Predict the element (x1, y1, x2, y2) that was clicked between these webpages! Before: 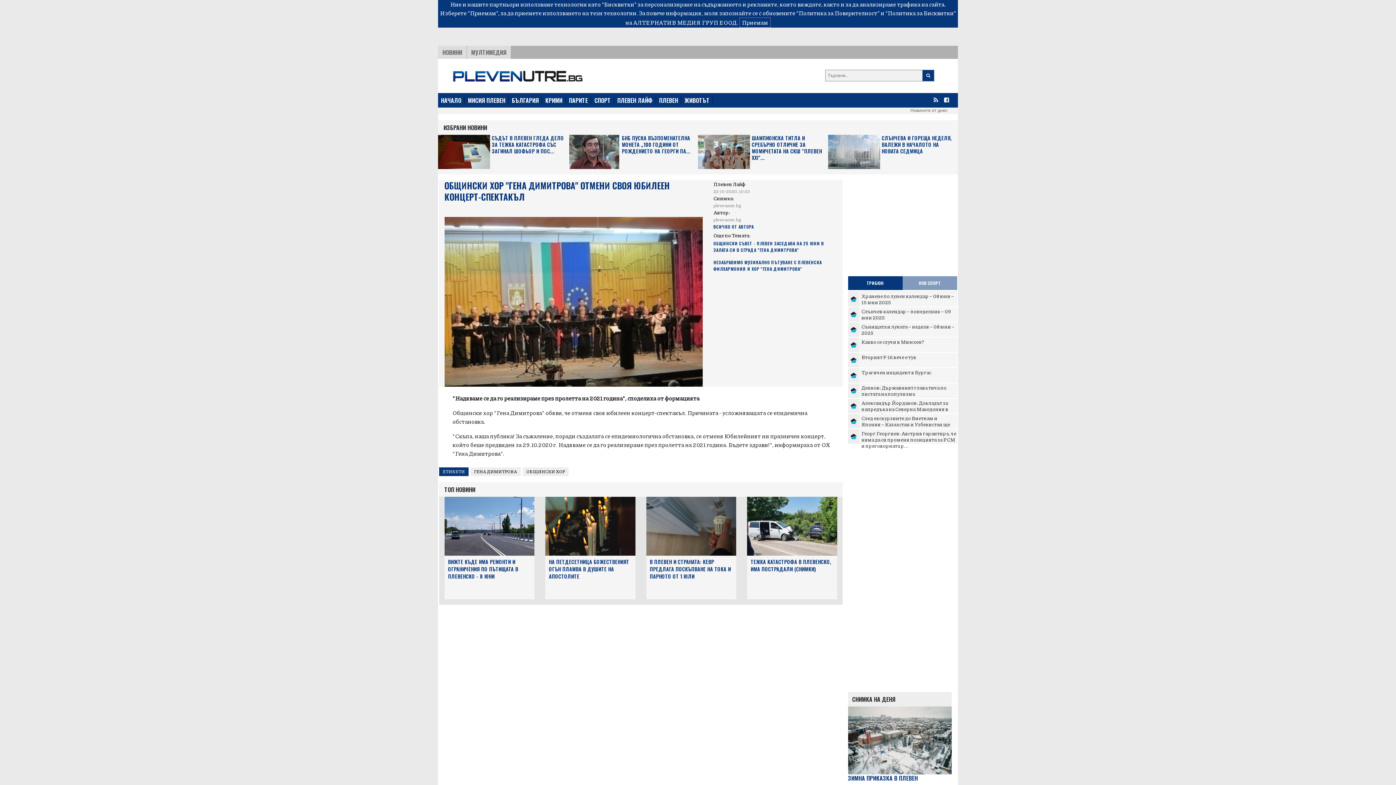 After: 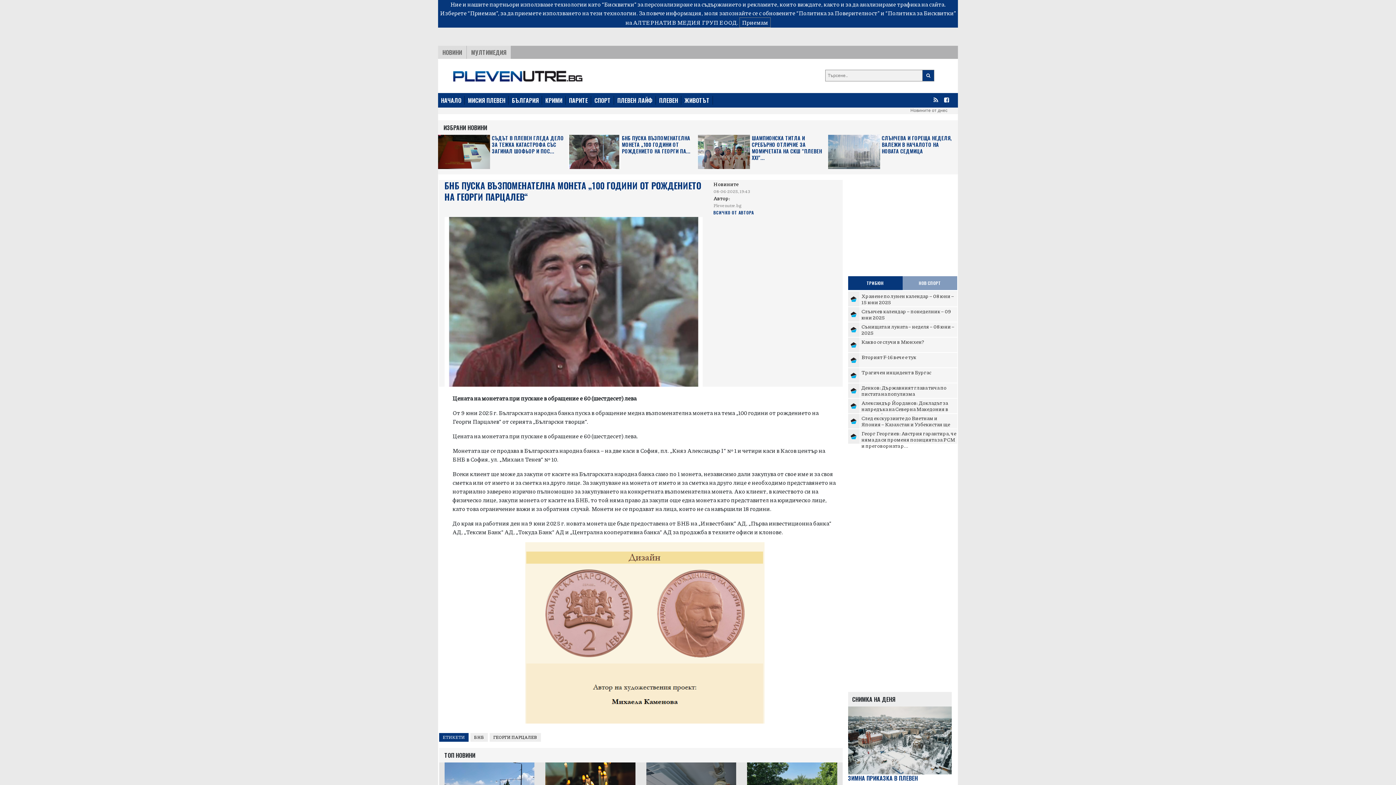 Action: label: БНБ ПУСКА ВЪЗПОМЕНАТЕЛНА МОНЕТА „100 ГОДИНИ ОТ РОЖДЕНИЕТО НА ГЕОРГИ ПА... bbox: (620, 134, 698, 169)